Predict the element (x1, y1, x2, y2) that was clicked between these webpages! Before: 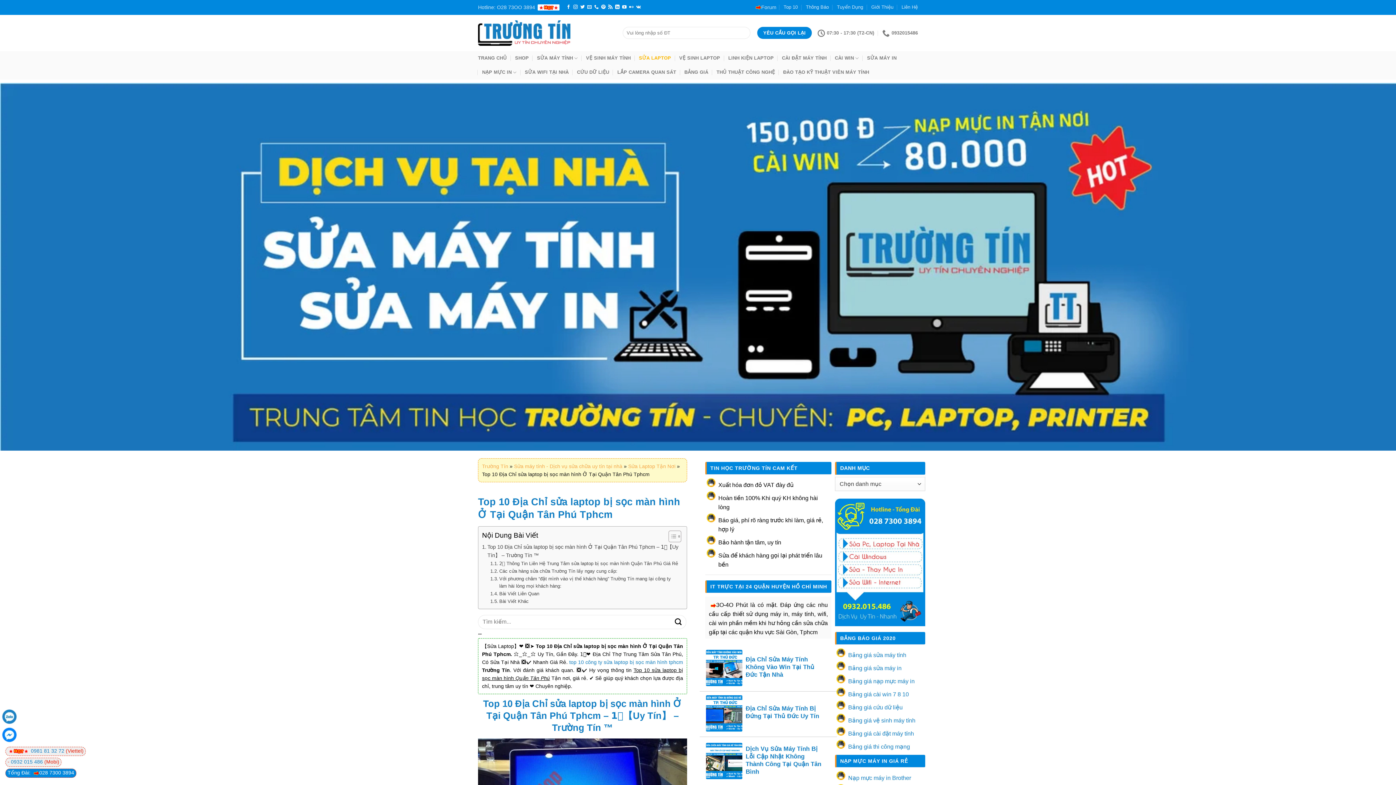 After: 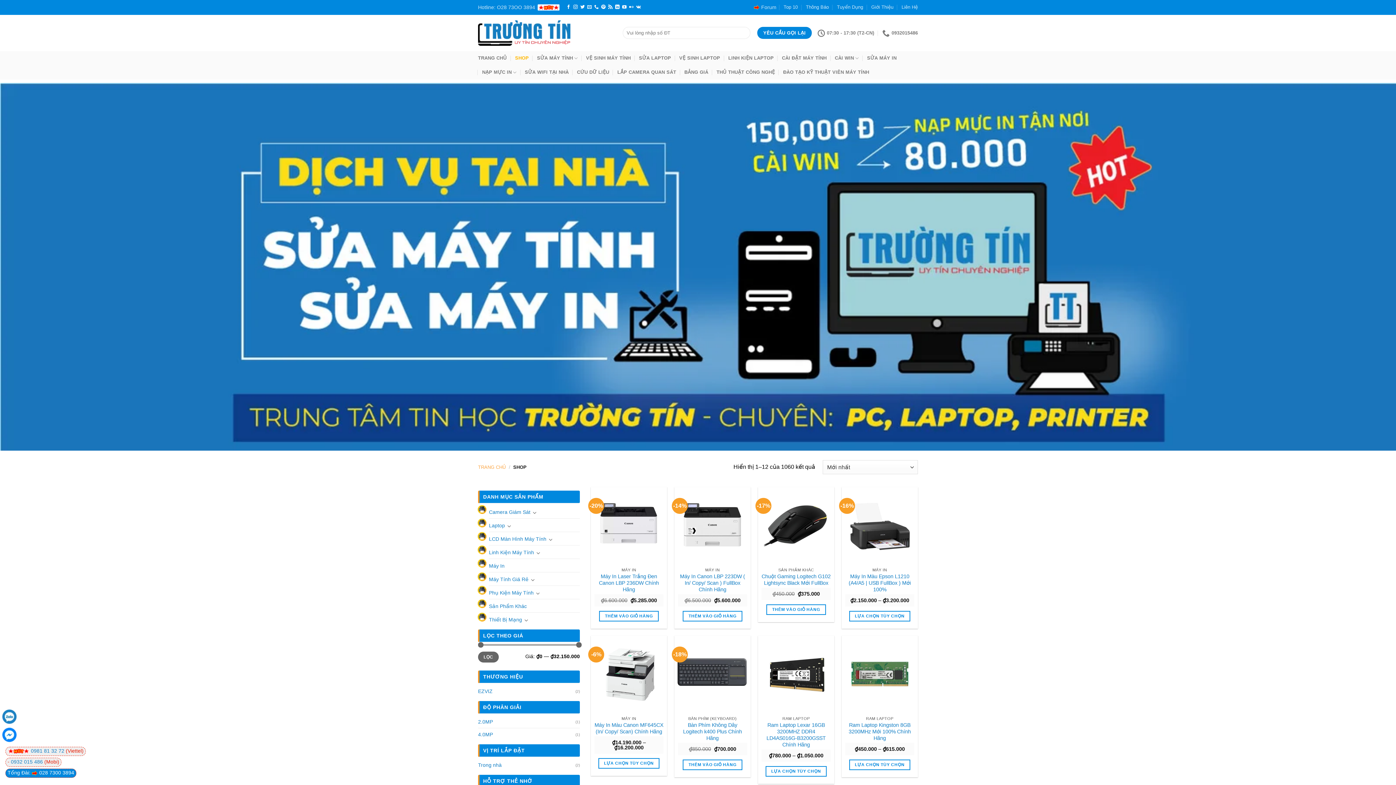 Action: label: SHOP bbox: (515, 51, 528, 64)